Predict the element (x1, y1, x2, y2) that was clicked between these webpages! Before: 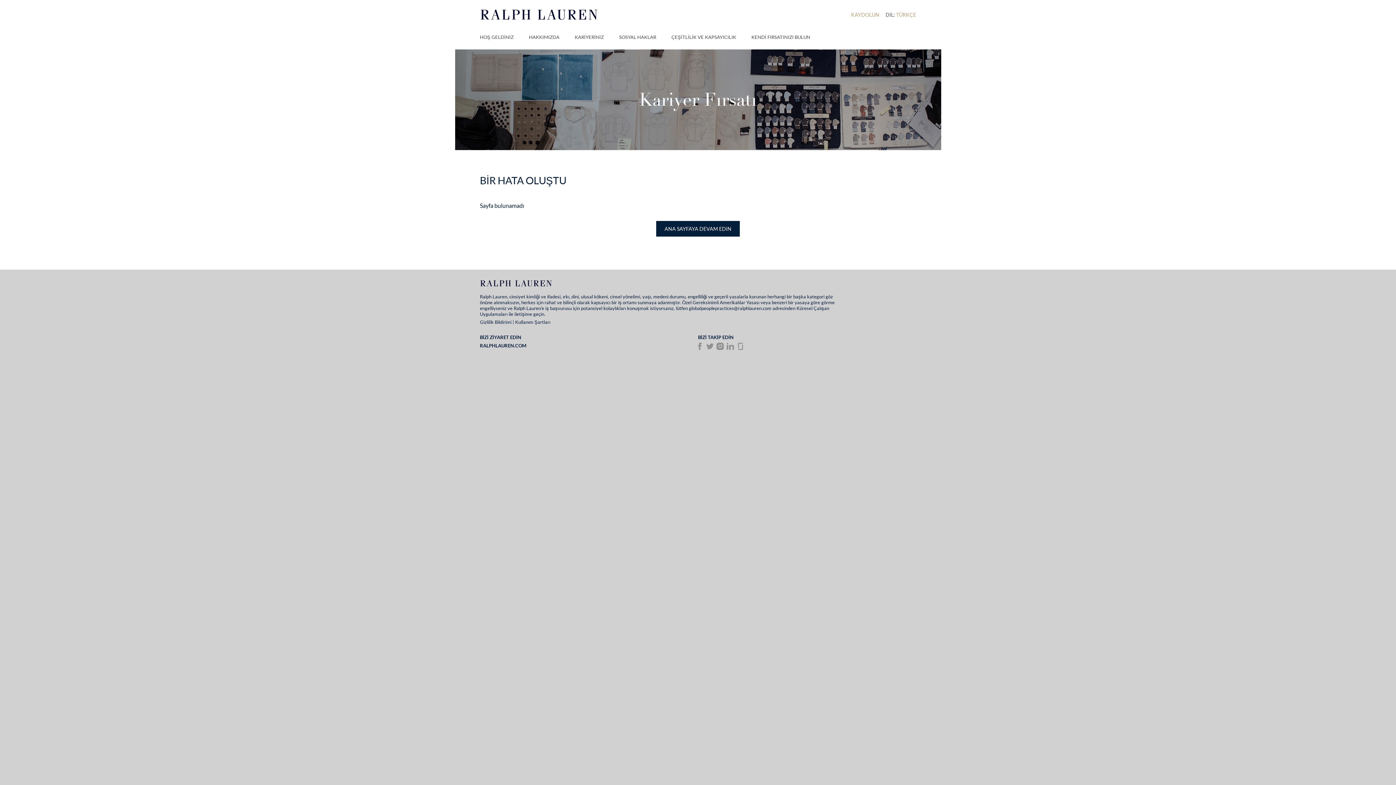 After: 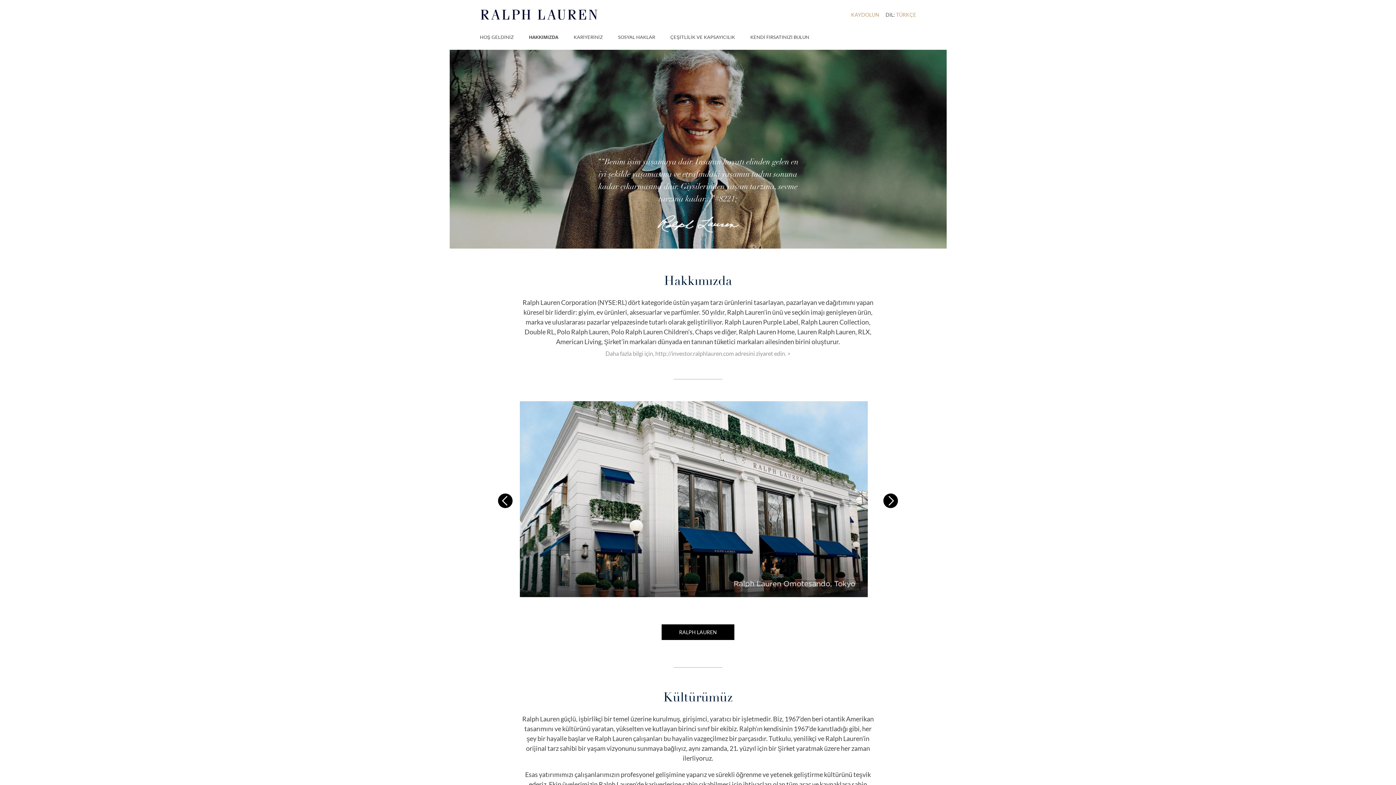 Action: label: HAKKIMIZDA bbox: (529, 34, 559, 40)